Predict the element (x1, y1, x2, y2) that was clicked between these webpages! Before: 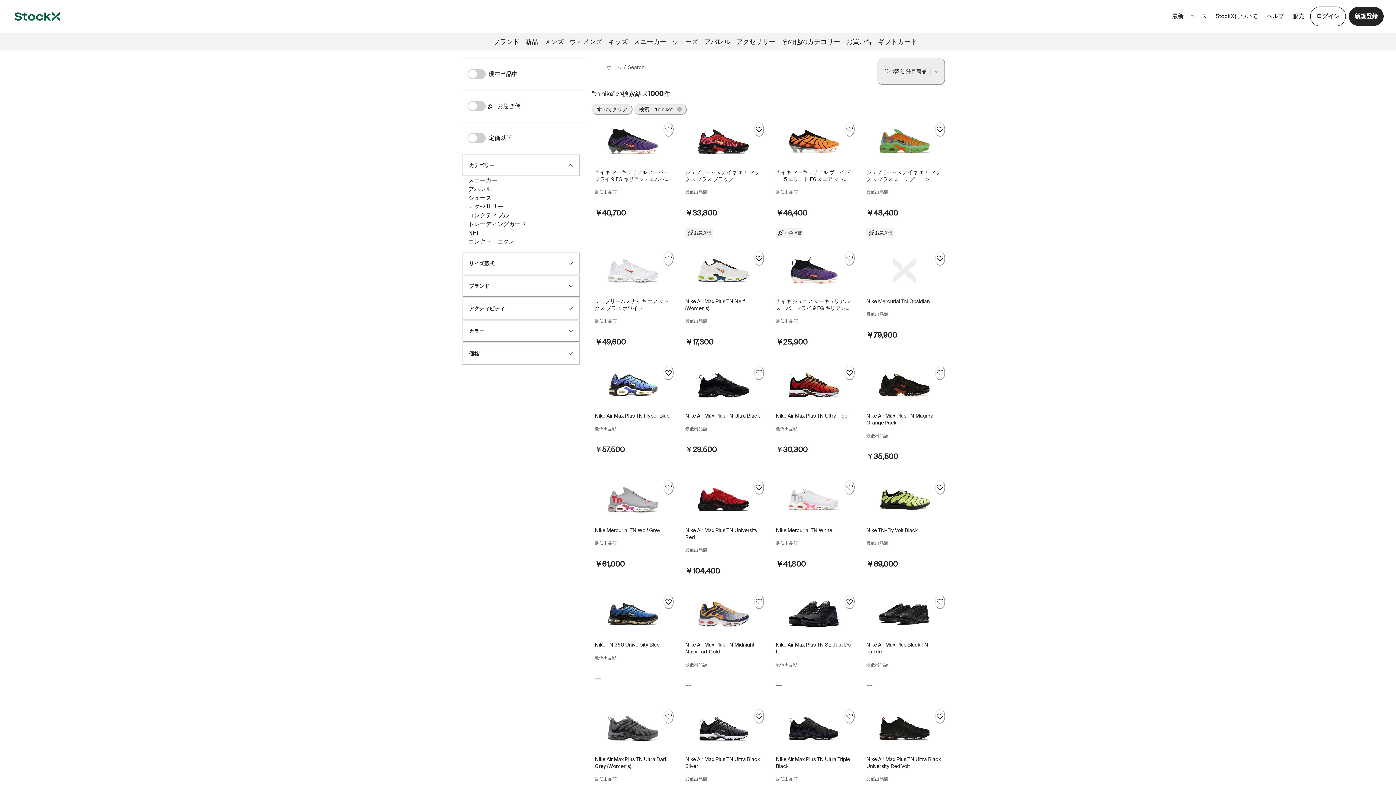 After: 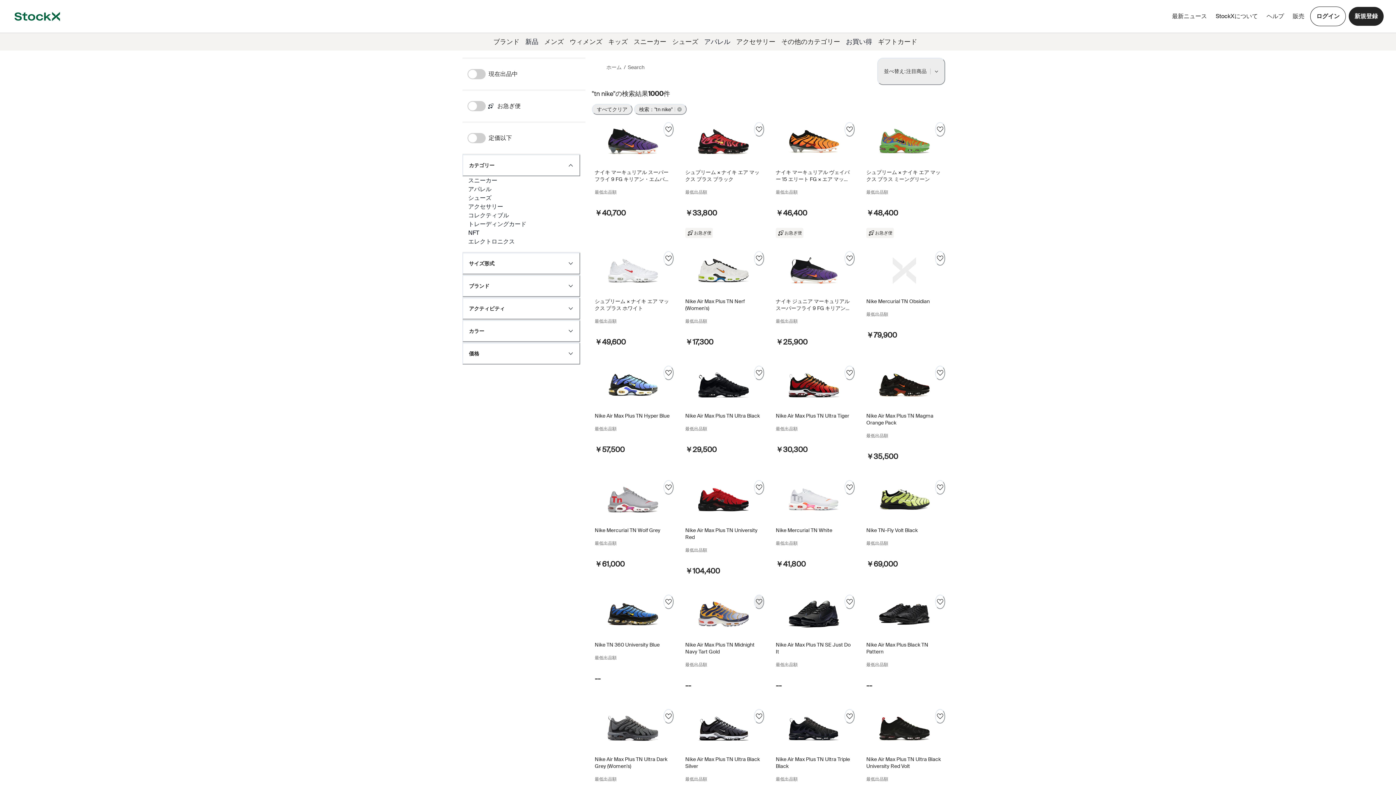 Action: bbox: (754, 594, 764, 609) label: フォローする